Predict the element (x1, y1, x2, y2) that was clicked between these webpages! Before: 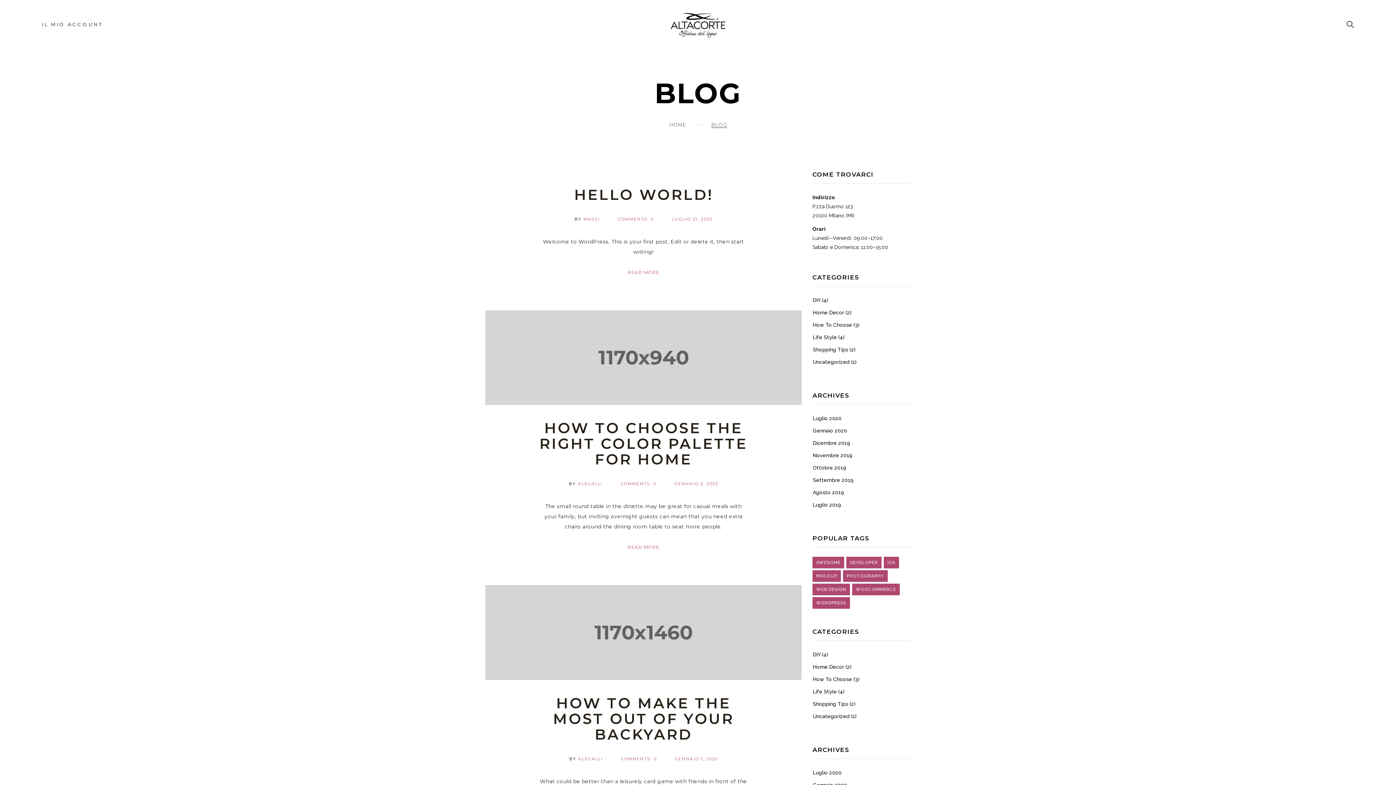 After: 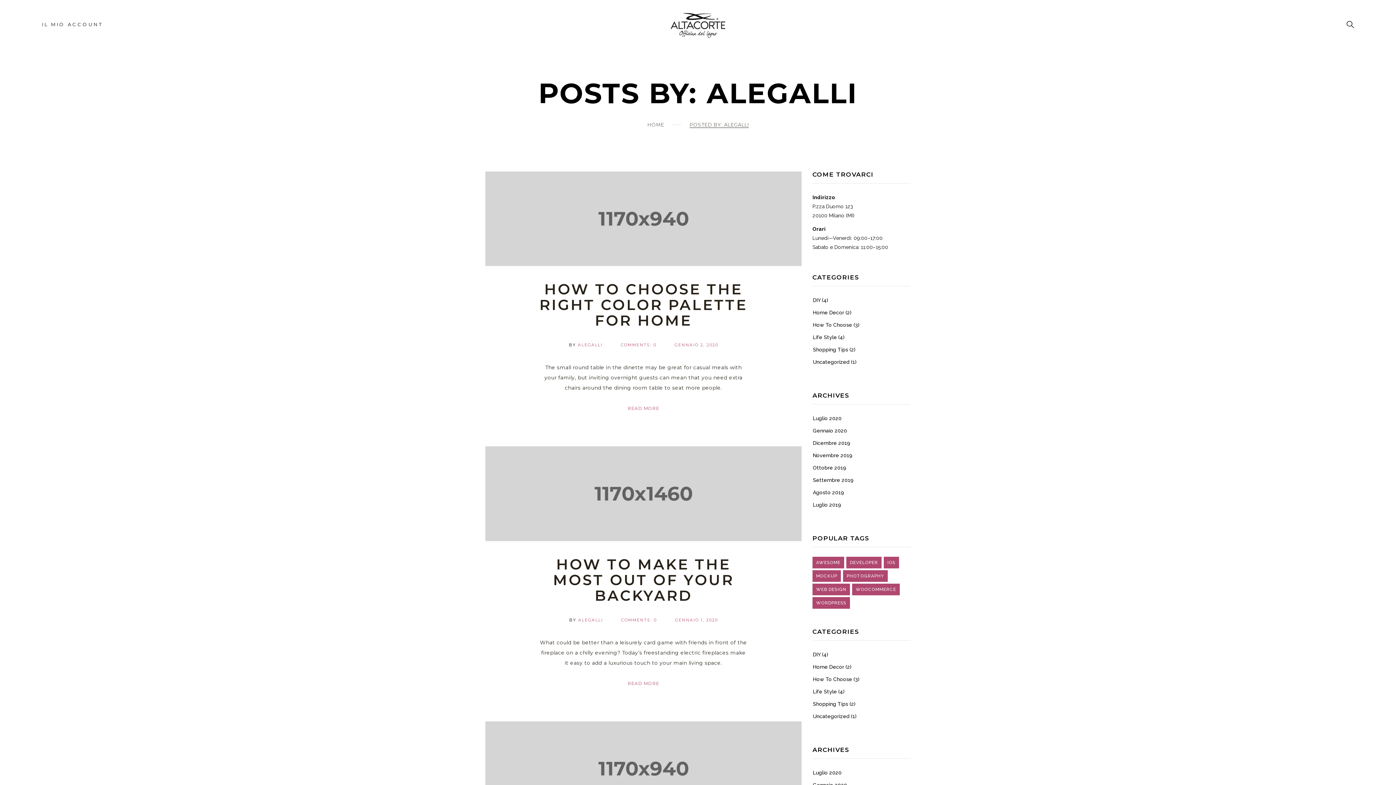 Action: label: ALEGALLI bbox: (578, 756, 603, 761)